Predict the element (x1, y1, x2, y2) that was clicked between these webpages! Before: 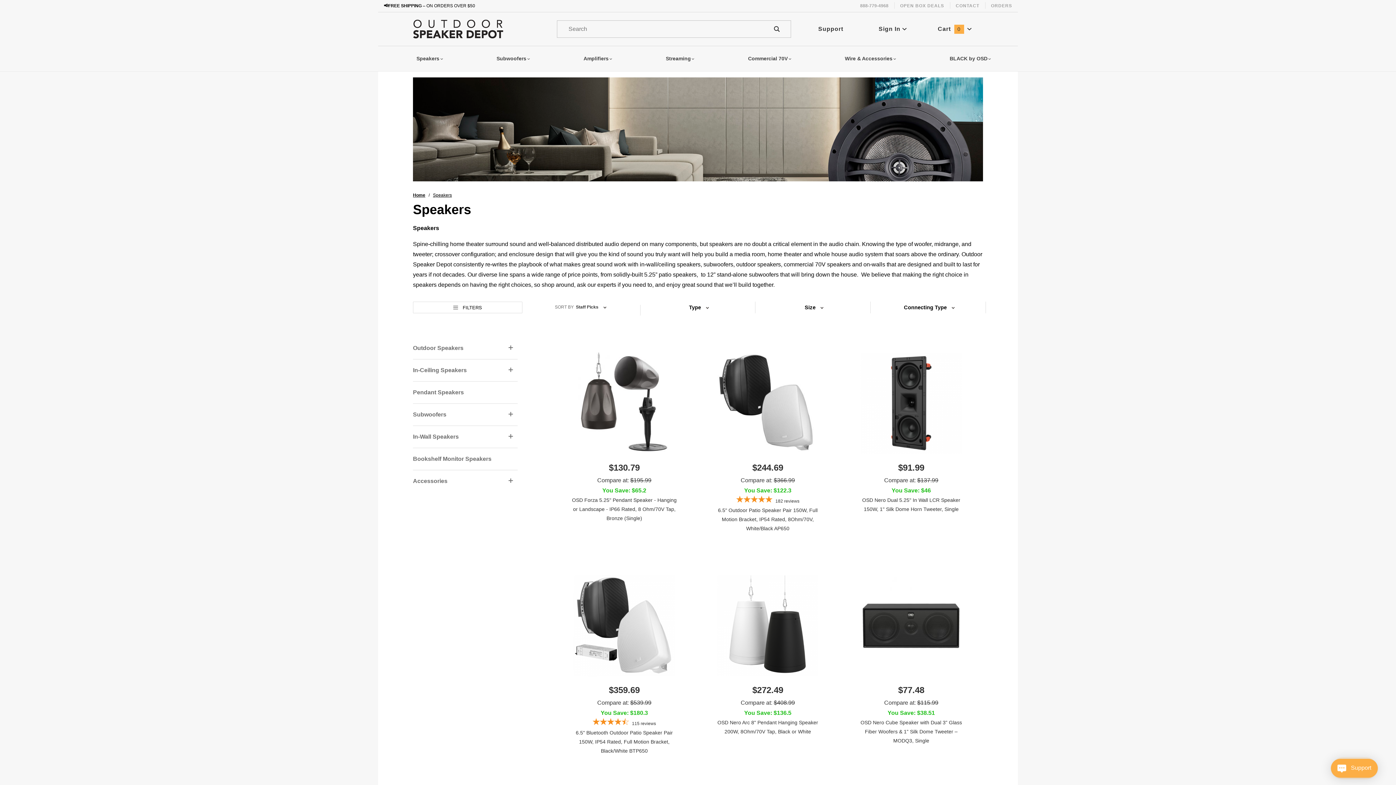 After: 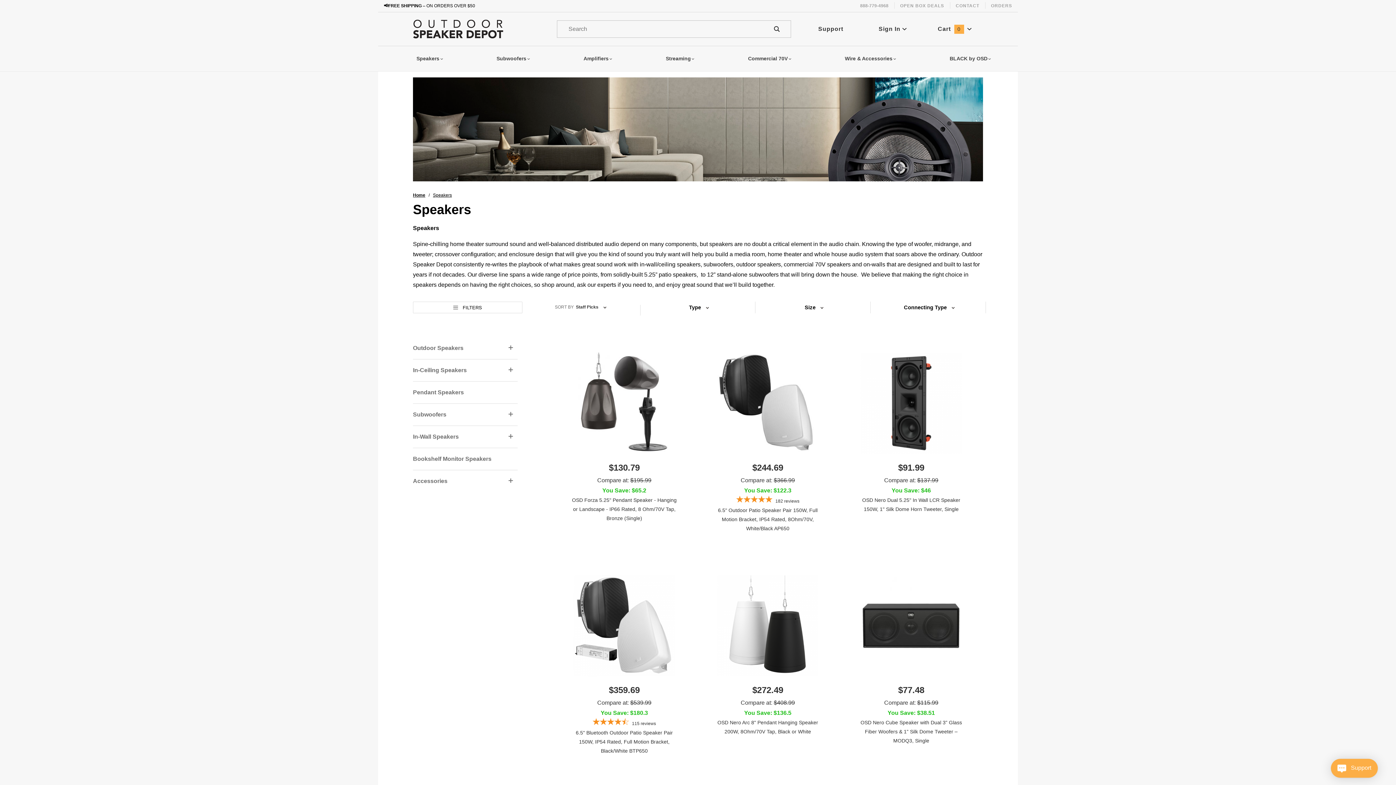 Action: label: Speakers bbox: (389, 51, 469, 66)